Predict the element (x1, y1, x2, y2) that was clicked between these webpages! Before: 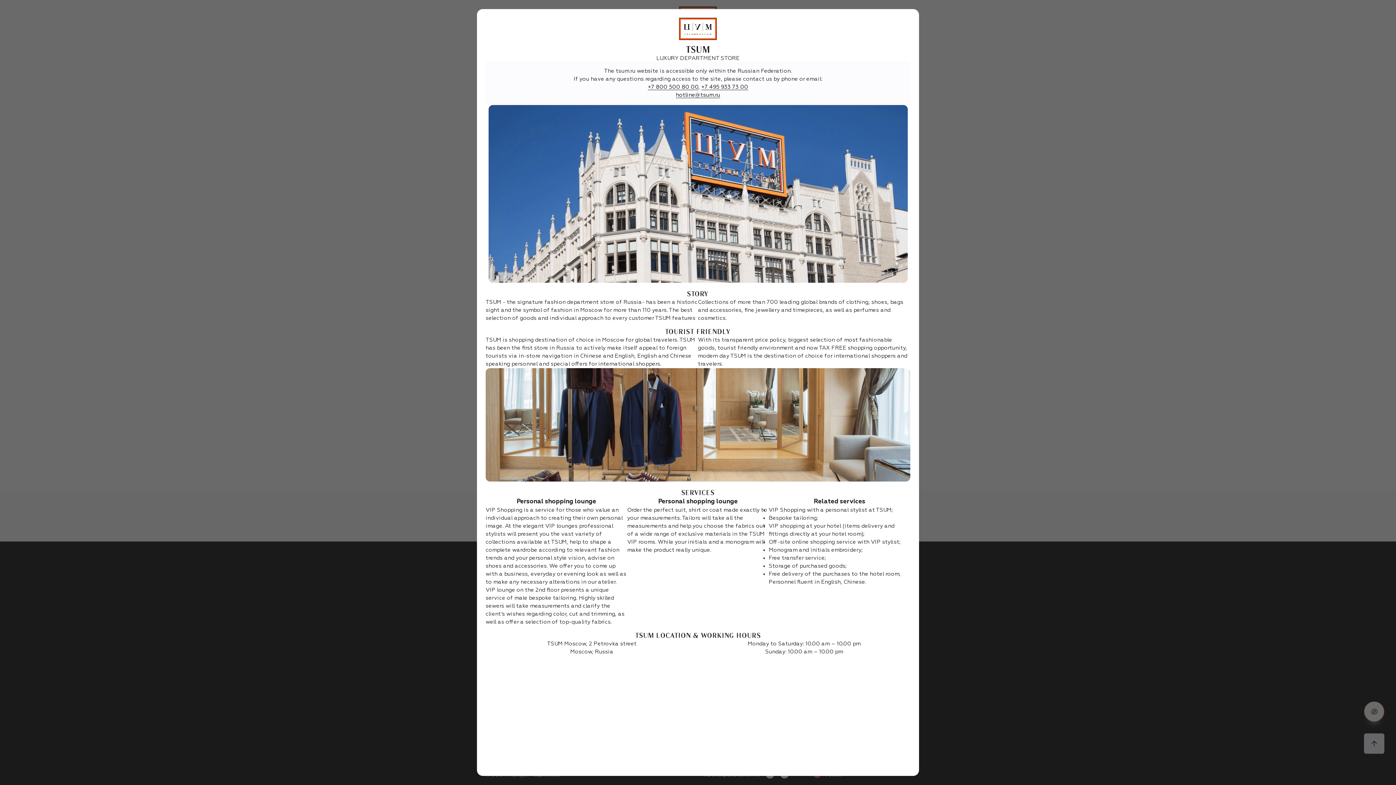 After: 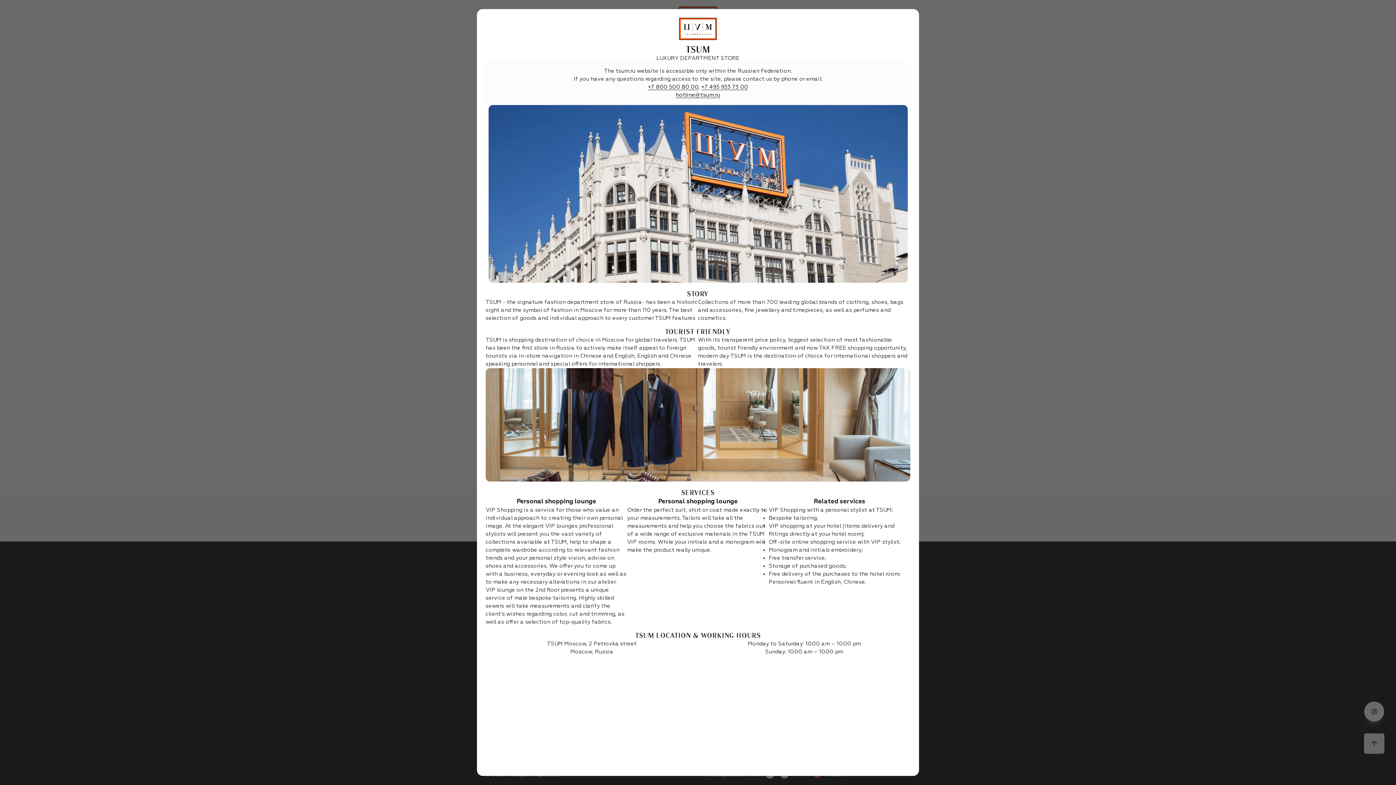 Action: bbox: (676, 92, 720, 98) label: hotline@tsum.ru